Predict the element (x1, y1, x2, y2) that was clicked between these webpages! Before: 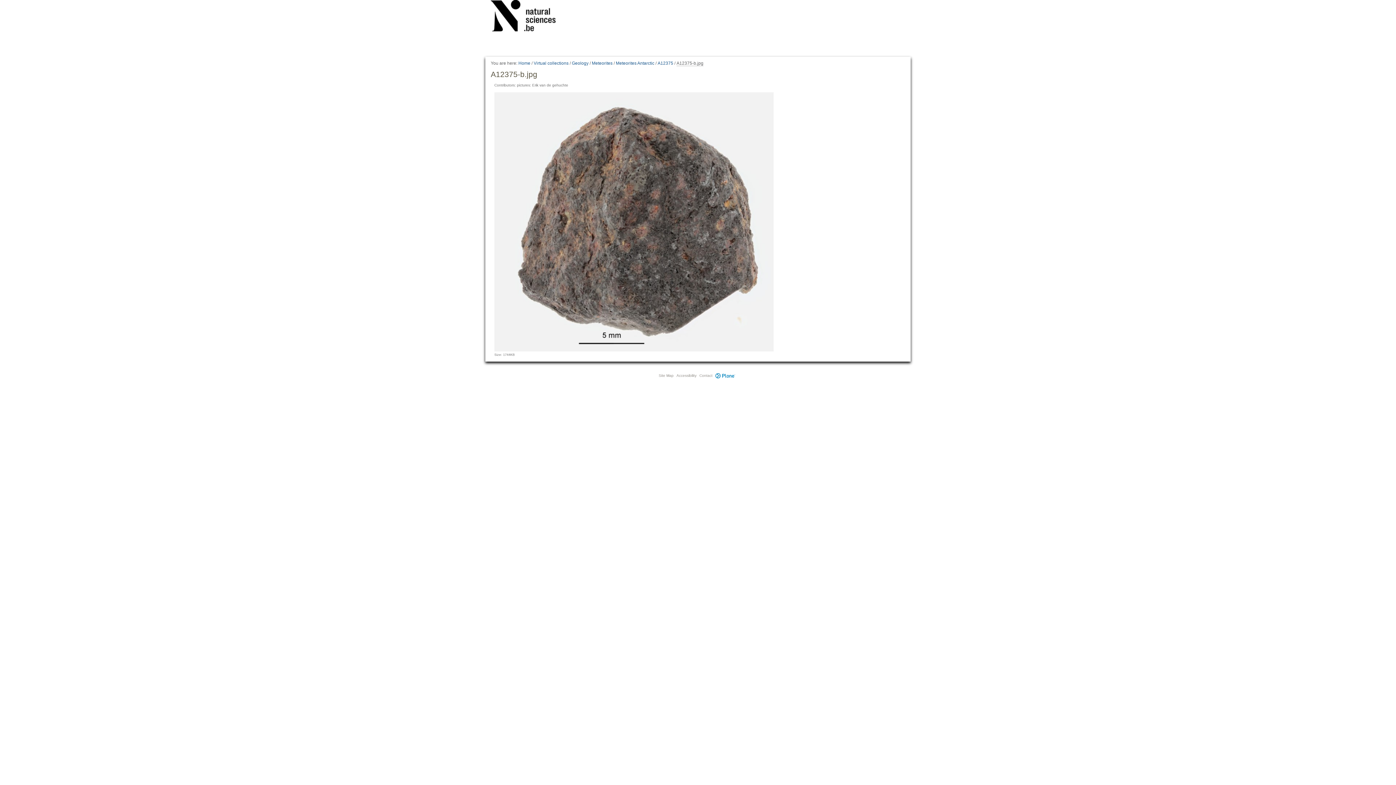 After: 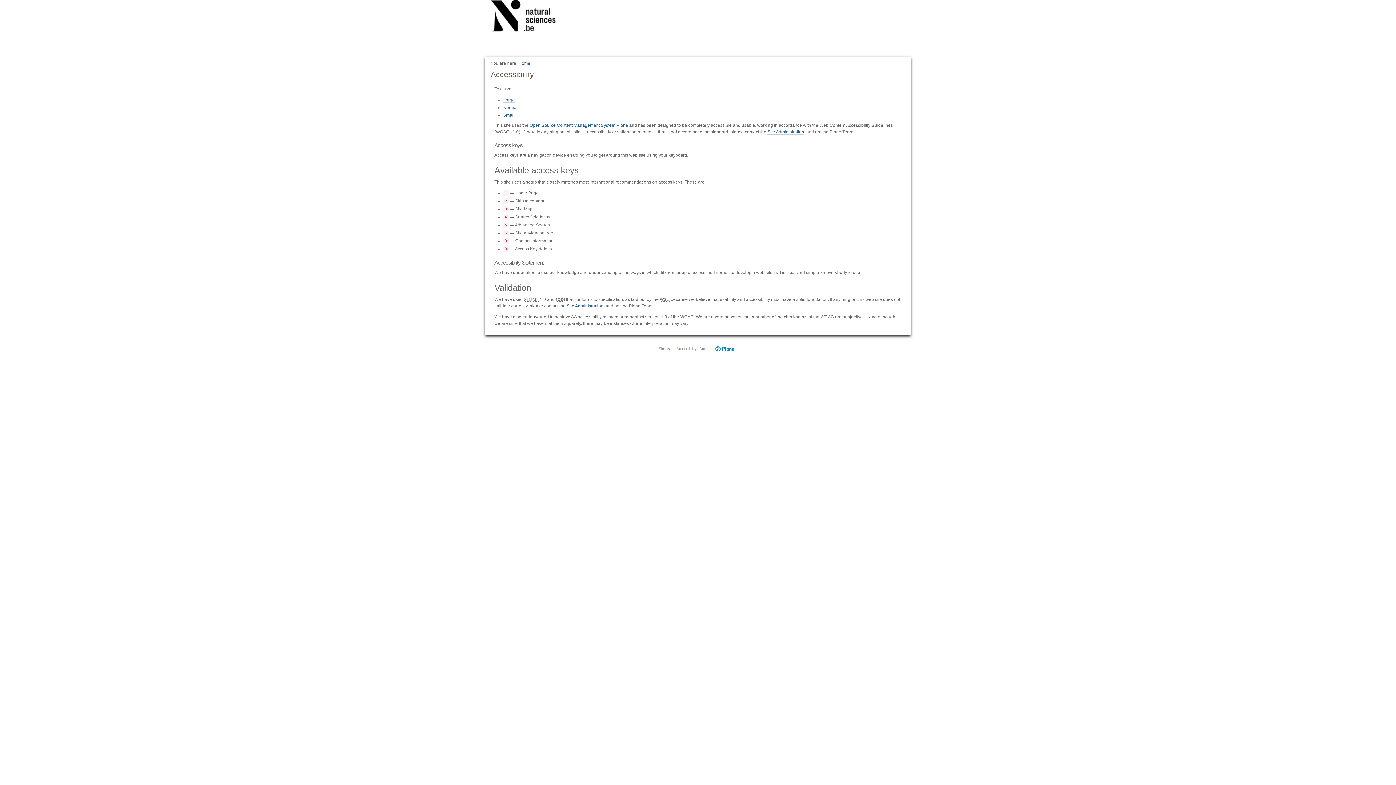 Action: bbox: (676, 373, 696, 377) label: Accessibility